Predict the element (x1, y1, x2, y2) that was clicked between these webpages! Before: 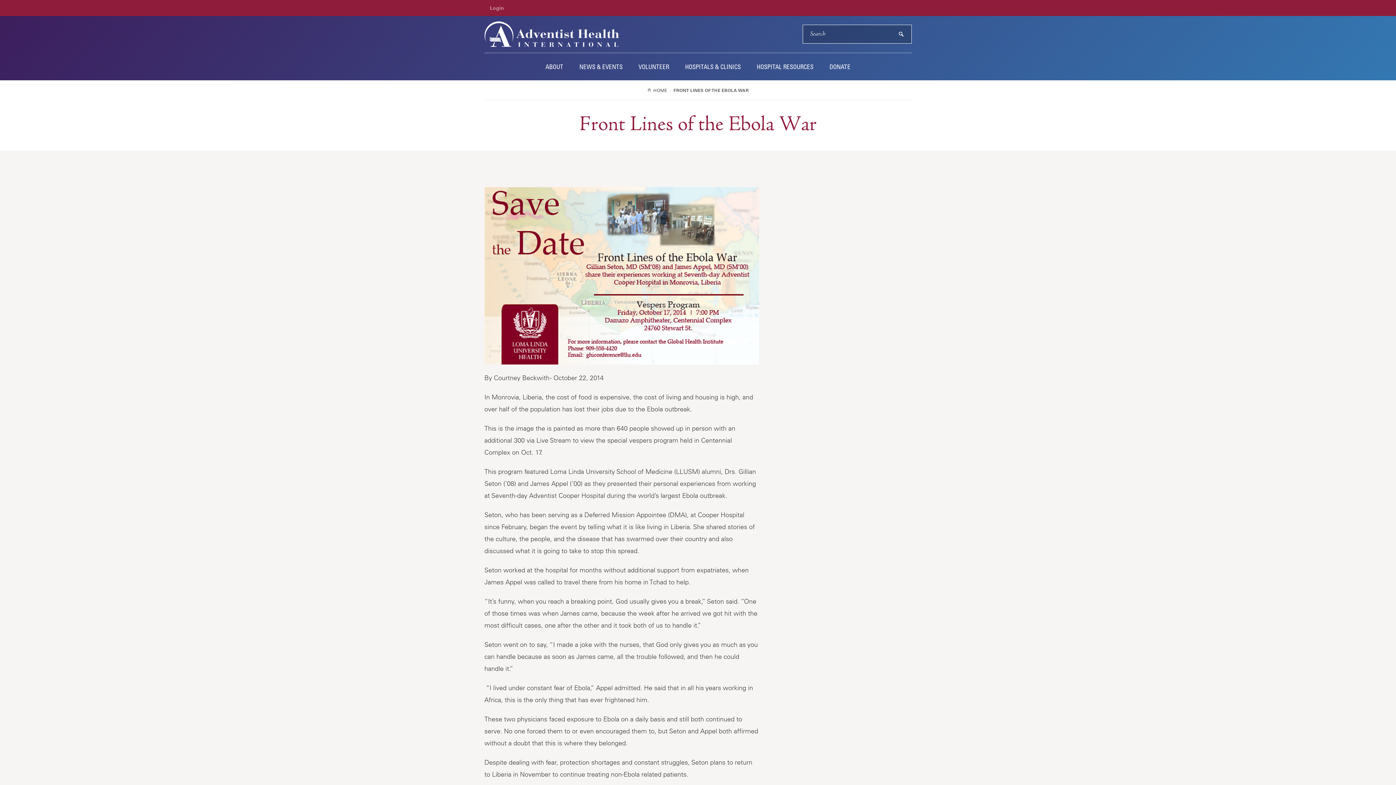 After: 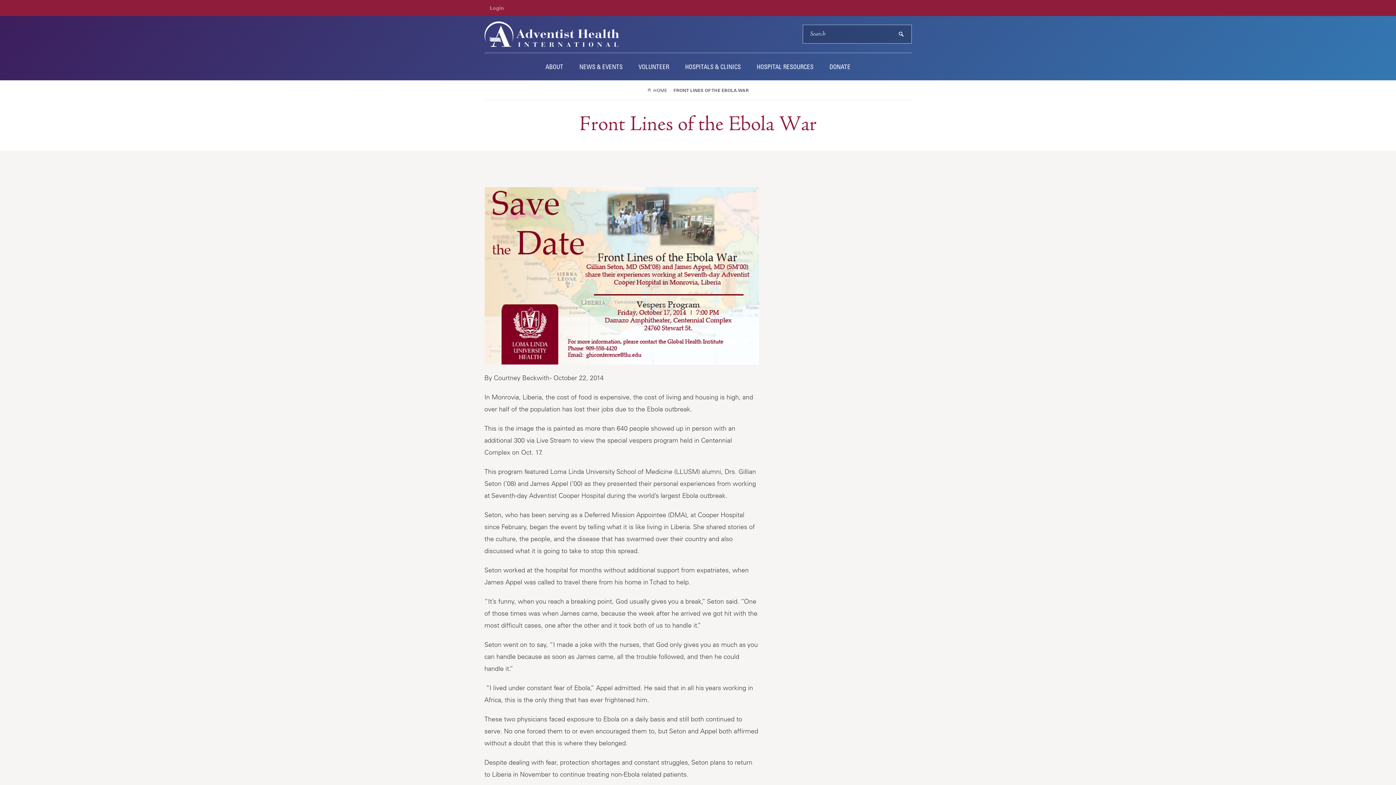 Action: label: submit bbox: (892, 24, 910, 43)